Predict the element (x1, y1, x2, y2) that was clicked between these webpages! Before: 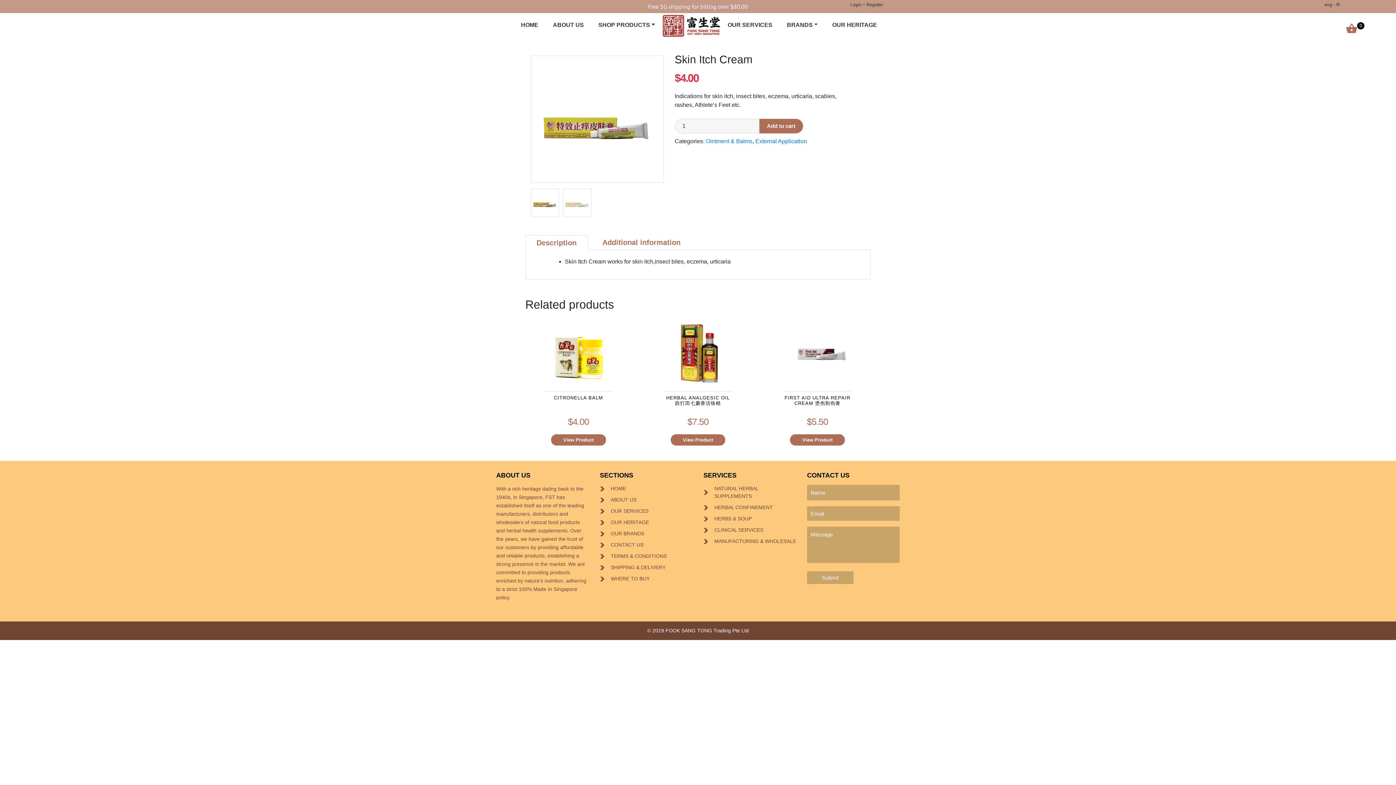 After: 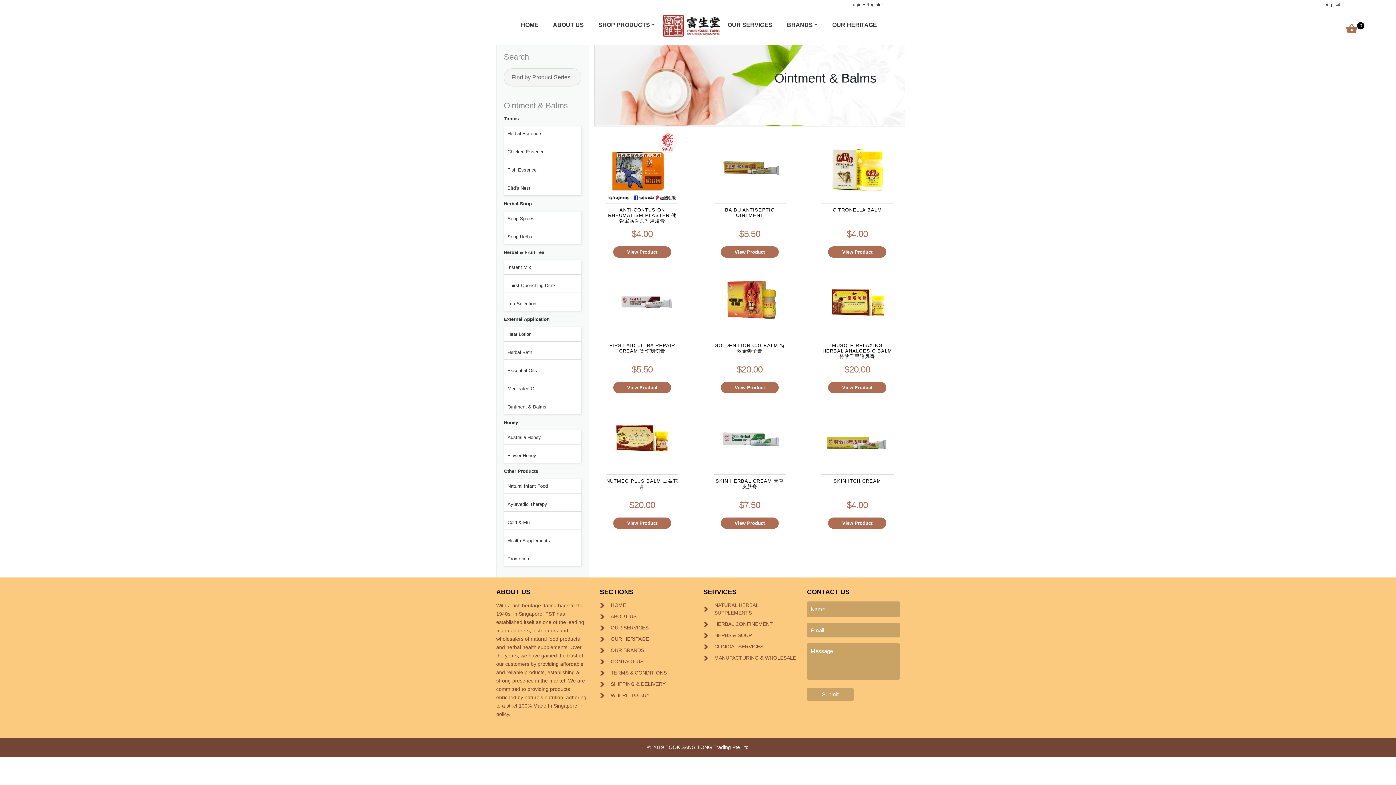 Action: bbox: (706, 138, 752, 144) label: Ointment & Balms